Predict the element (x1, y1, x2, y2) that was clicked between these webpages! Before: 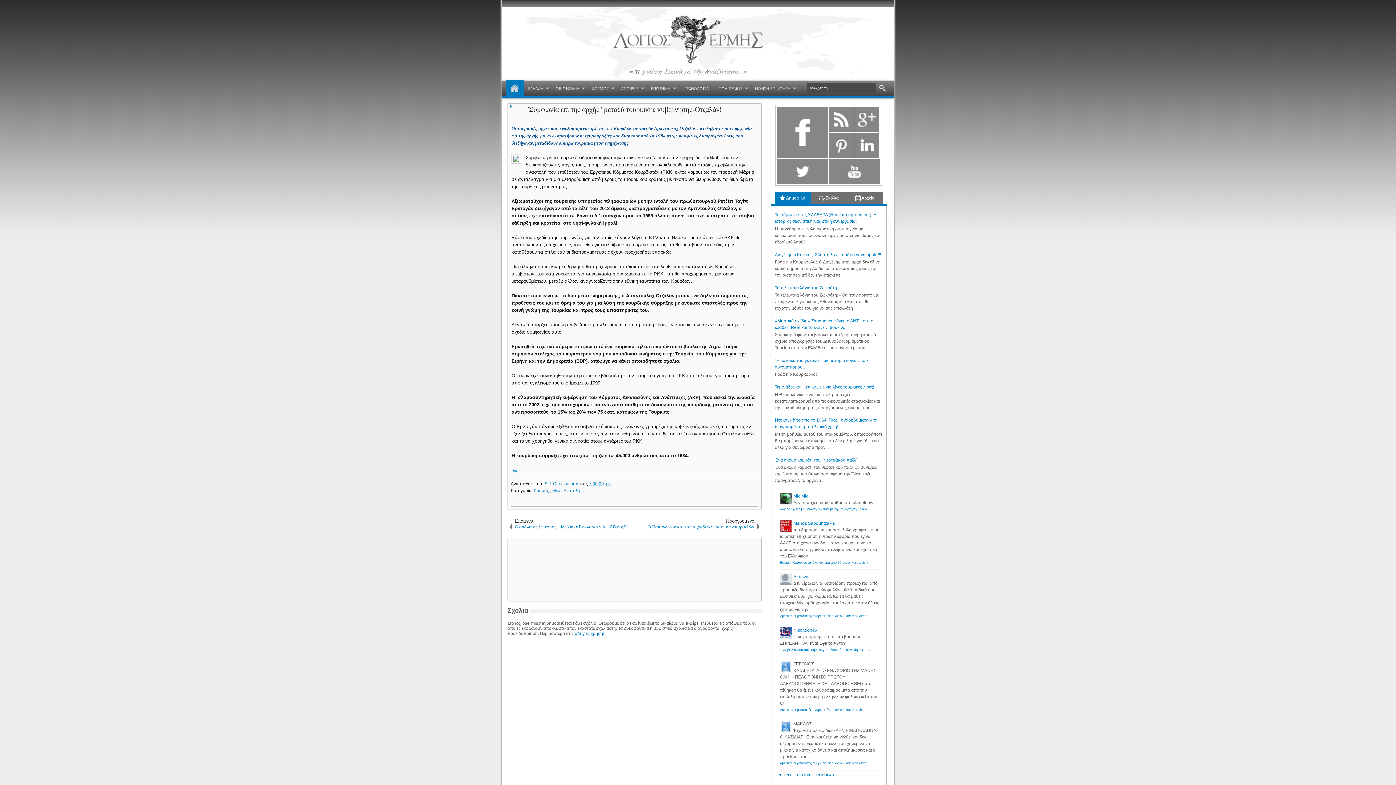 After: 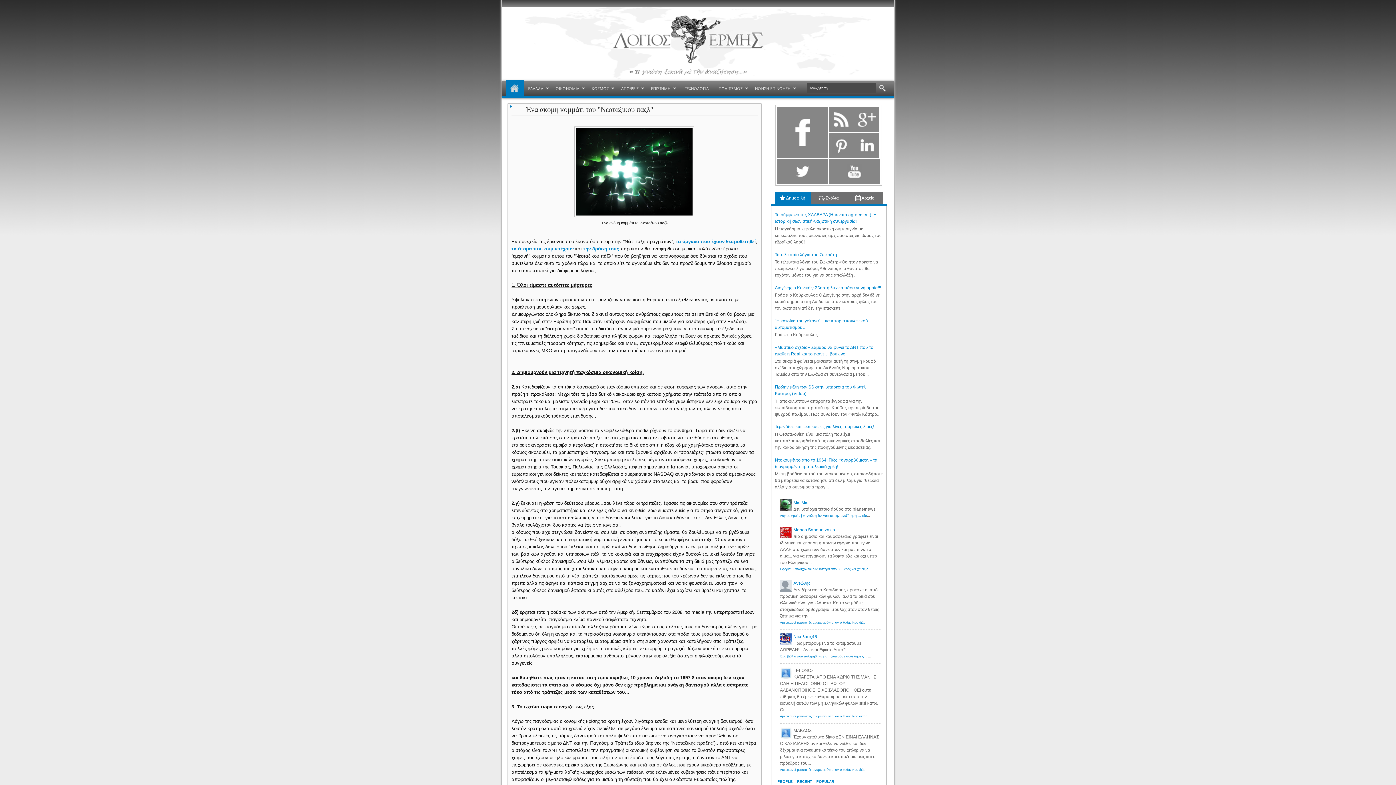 Action: bbox: (775, 457, 857, 462) label: Ένα ακόμη κομμάτι του ''Νεοταξικού παζλ''